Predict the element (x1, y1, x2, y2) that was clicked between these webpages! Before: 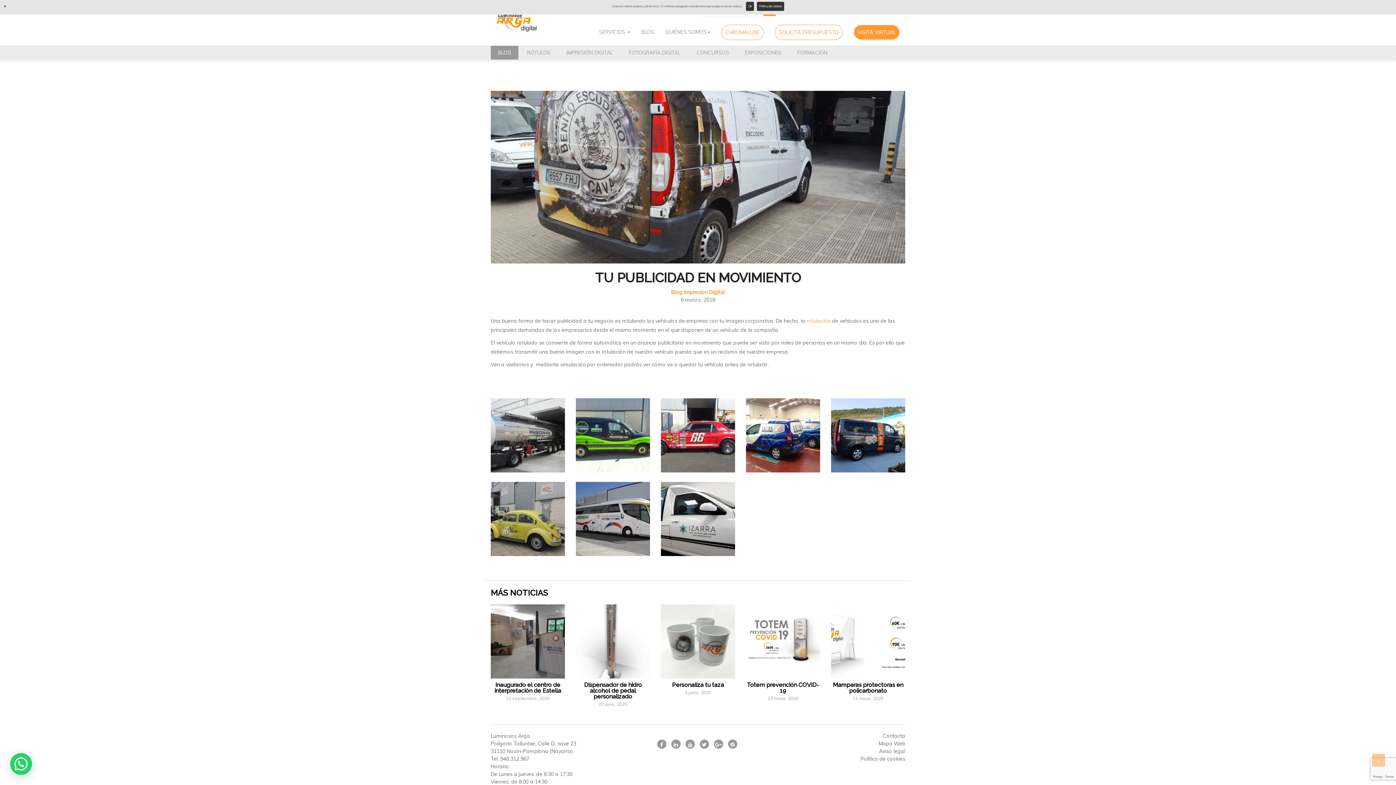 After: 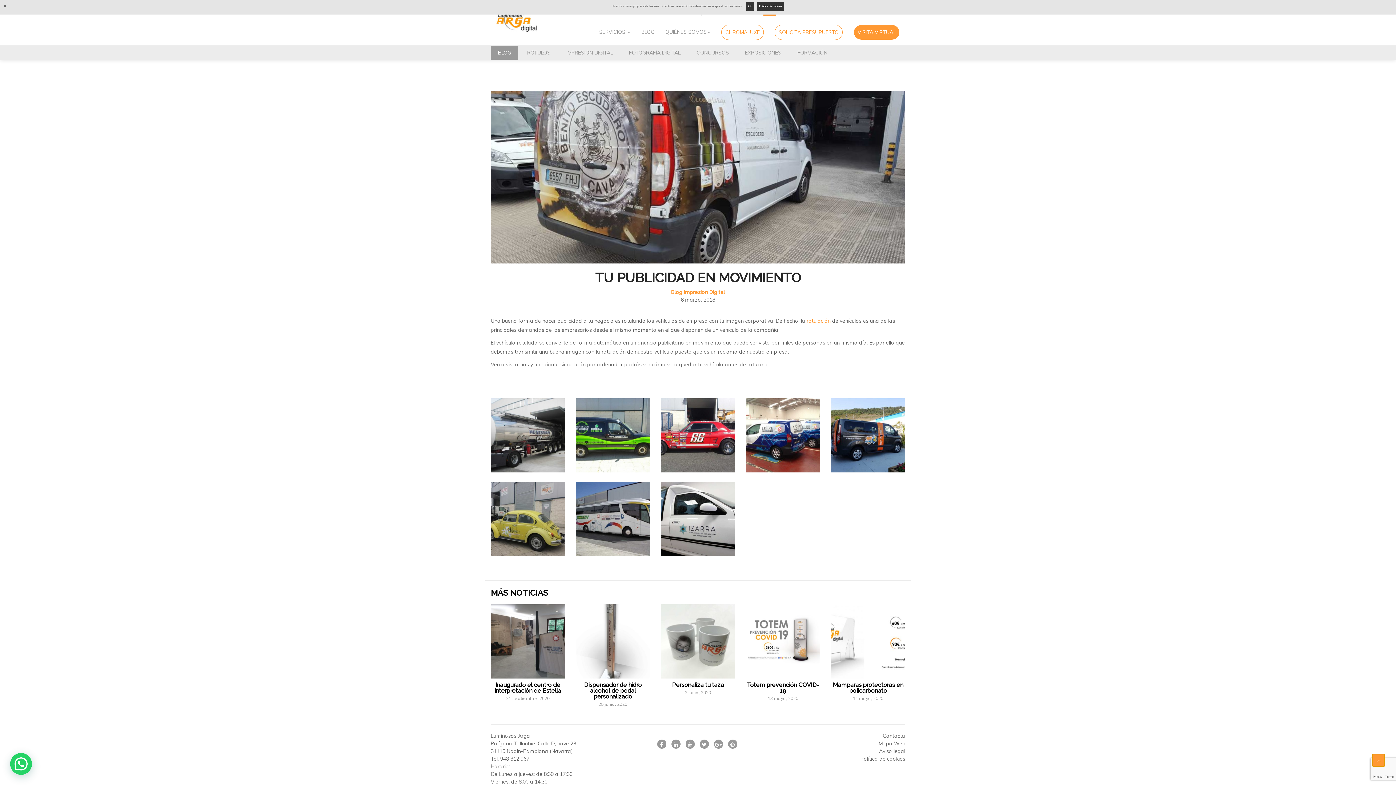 Action: bbox: (1372, 756, 1385, 763)